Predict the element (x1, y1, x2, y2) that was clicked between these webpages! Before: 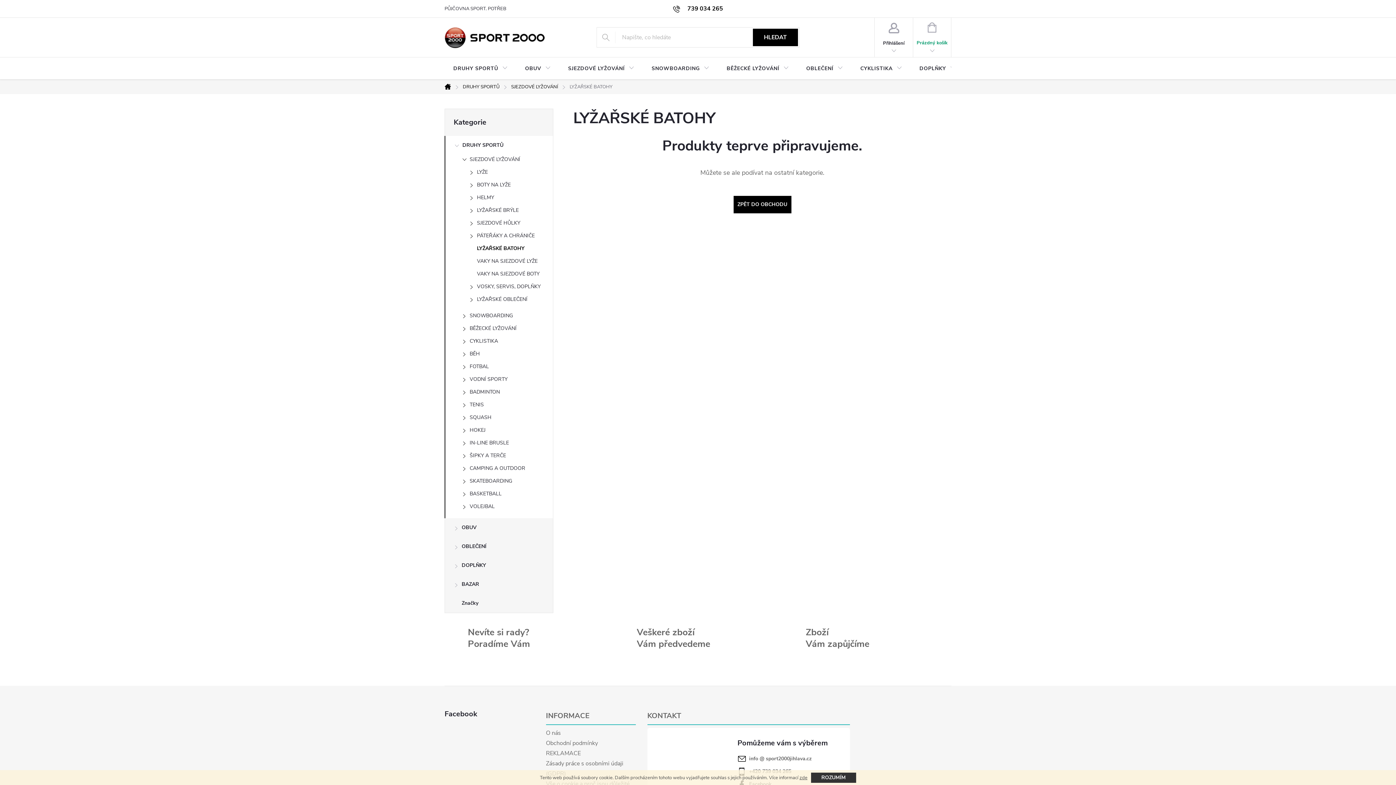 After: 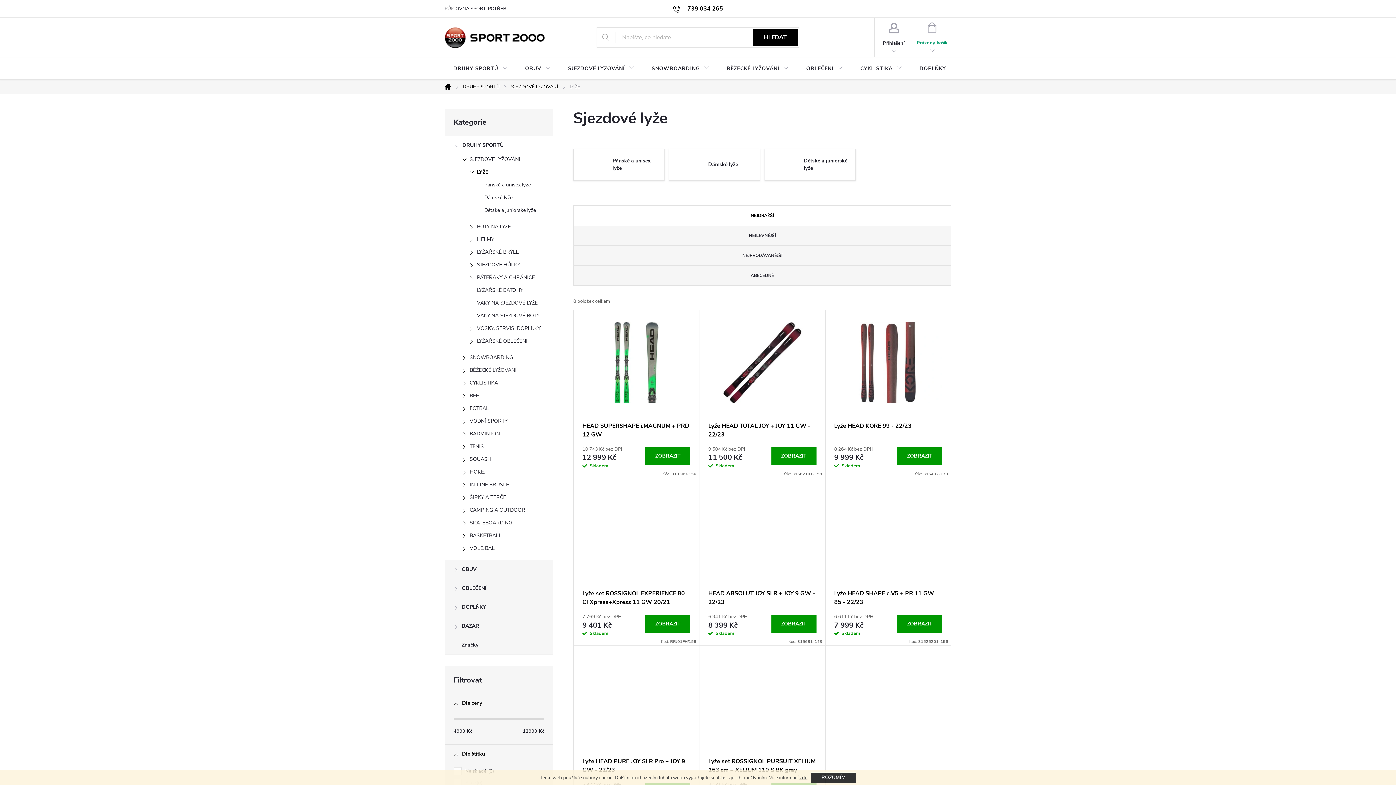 Action: label: LYŽE
  bbox: (445, 167, 553, 180)